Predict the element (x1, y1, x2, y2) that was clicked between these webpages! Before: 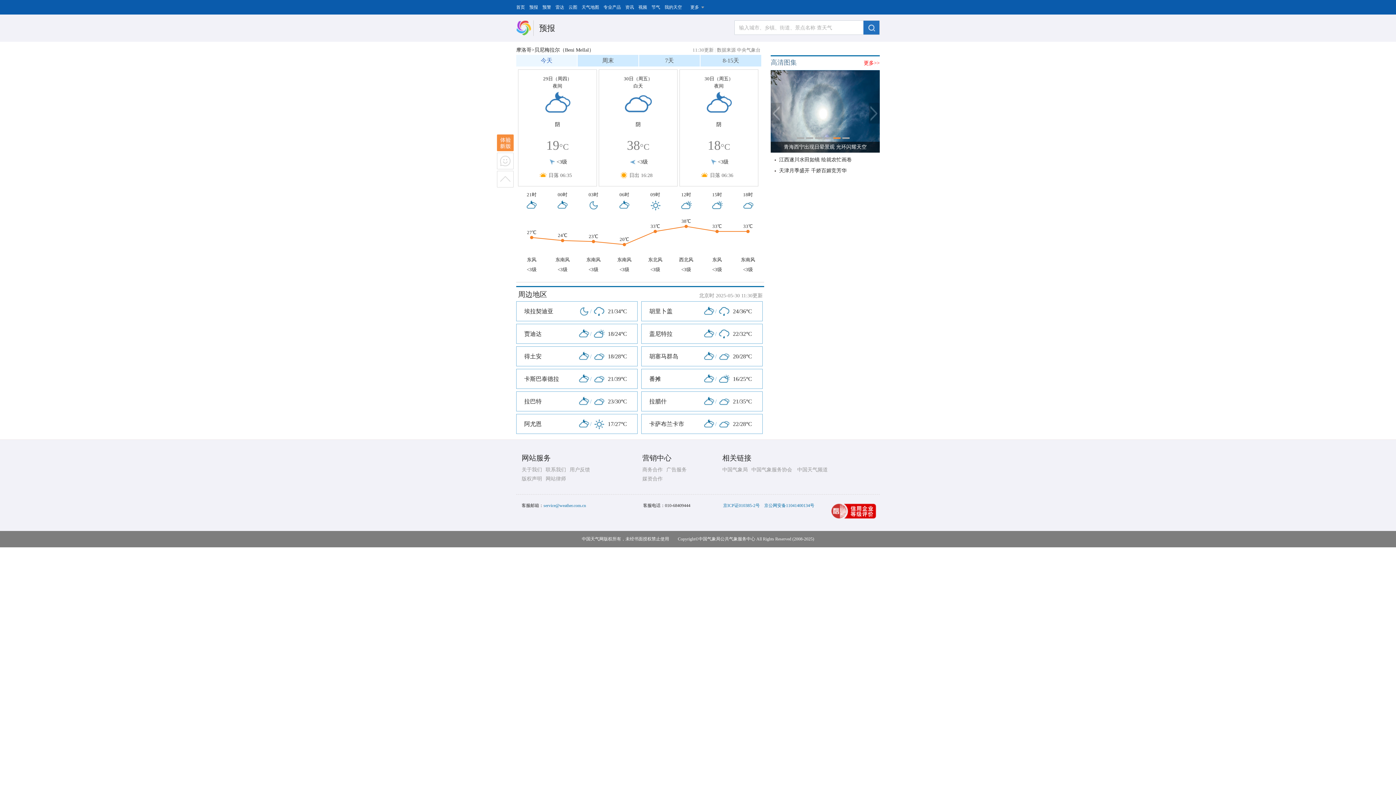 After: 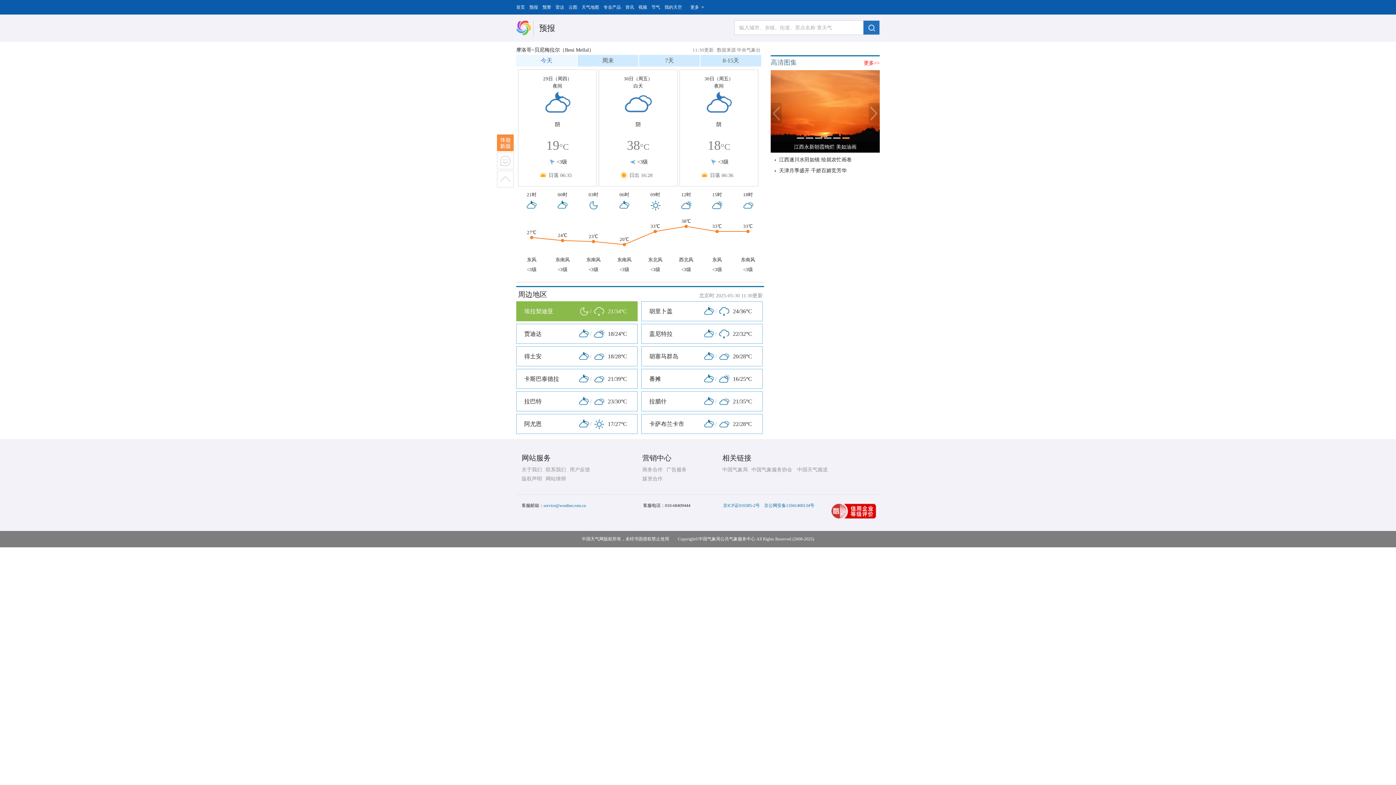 Action: label: 埃拉契迪亚

/

21/34°C bbox: (516, 301, 637, 321)